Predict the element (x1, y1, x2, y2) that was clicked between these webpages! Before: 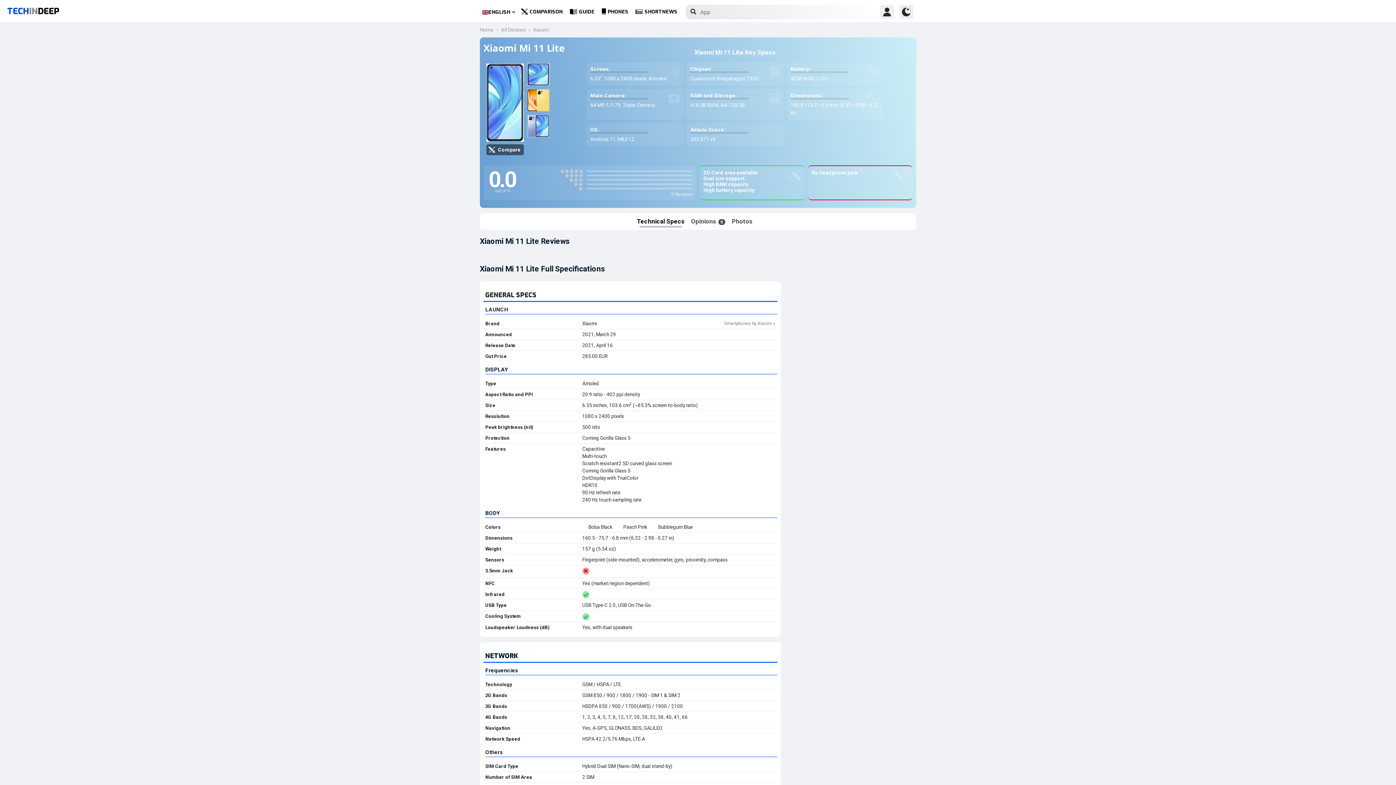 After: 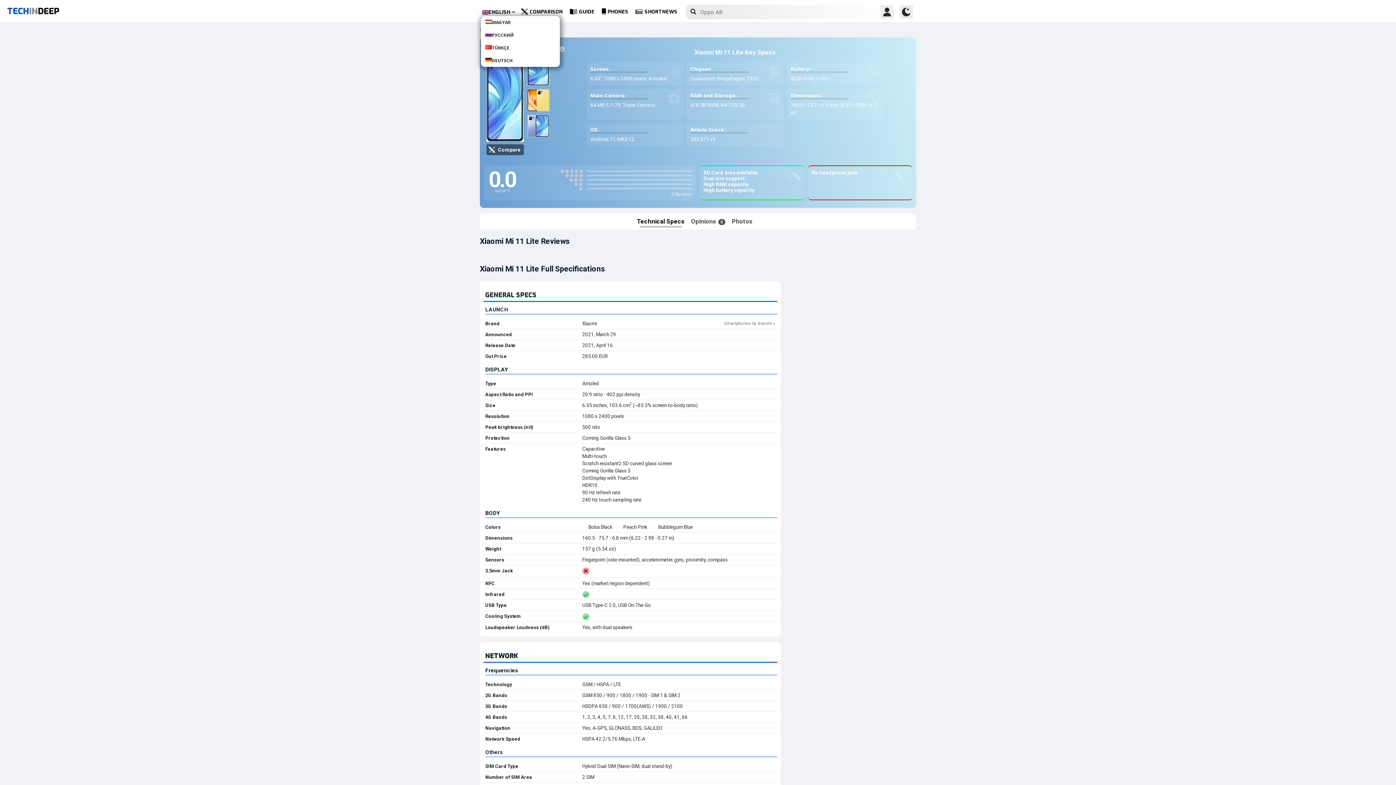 Action: label: ENGLISH bbox: (481, 8, 515, 15)